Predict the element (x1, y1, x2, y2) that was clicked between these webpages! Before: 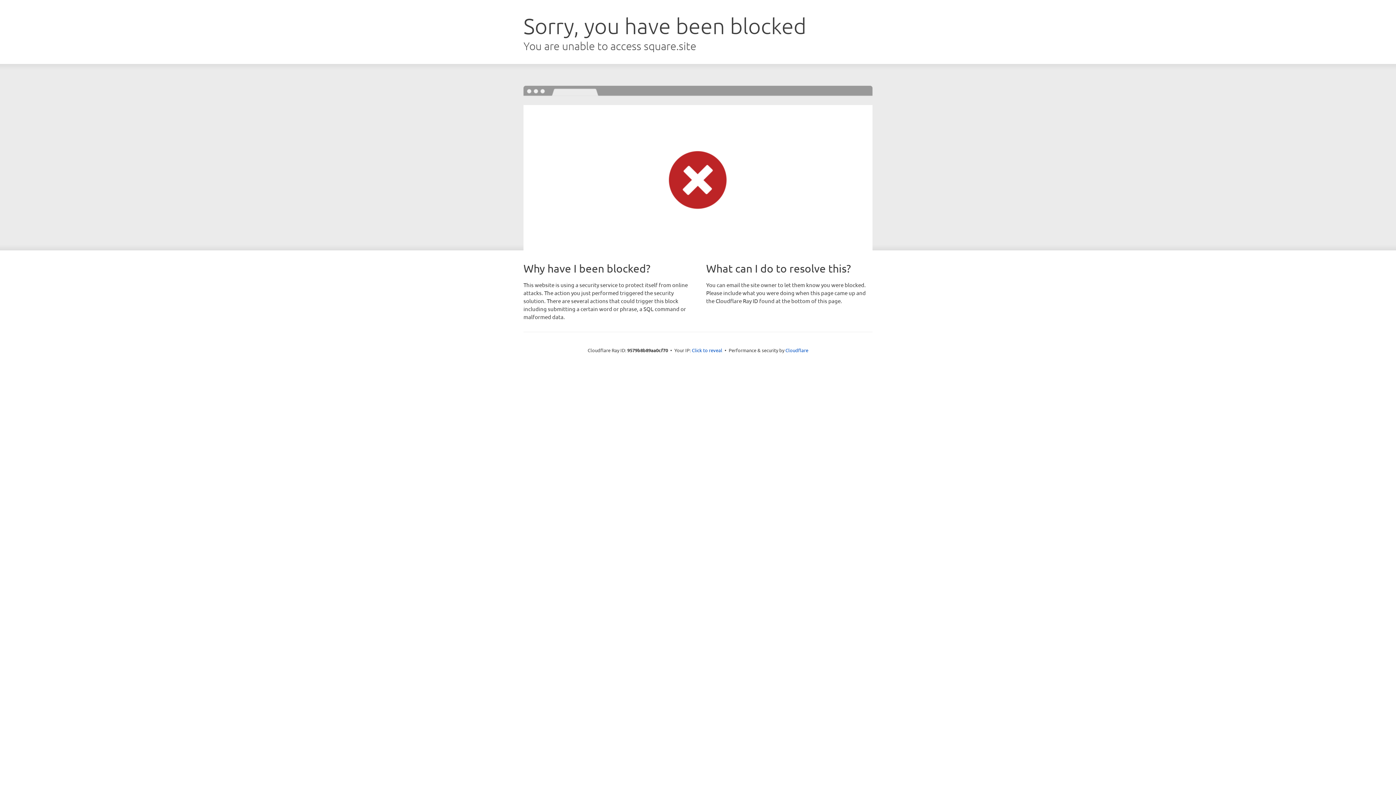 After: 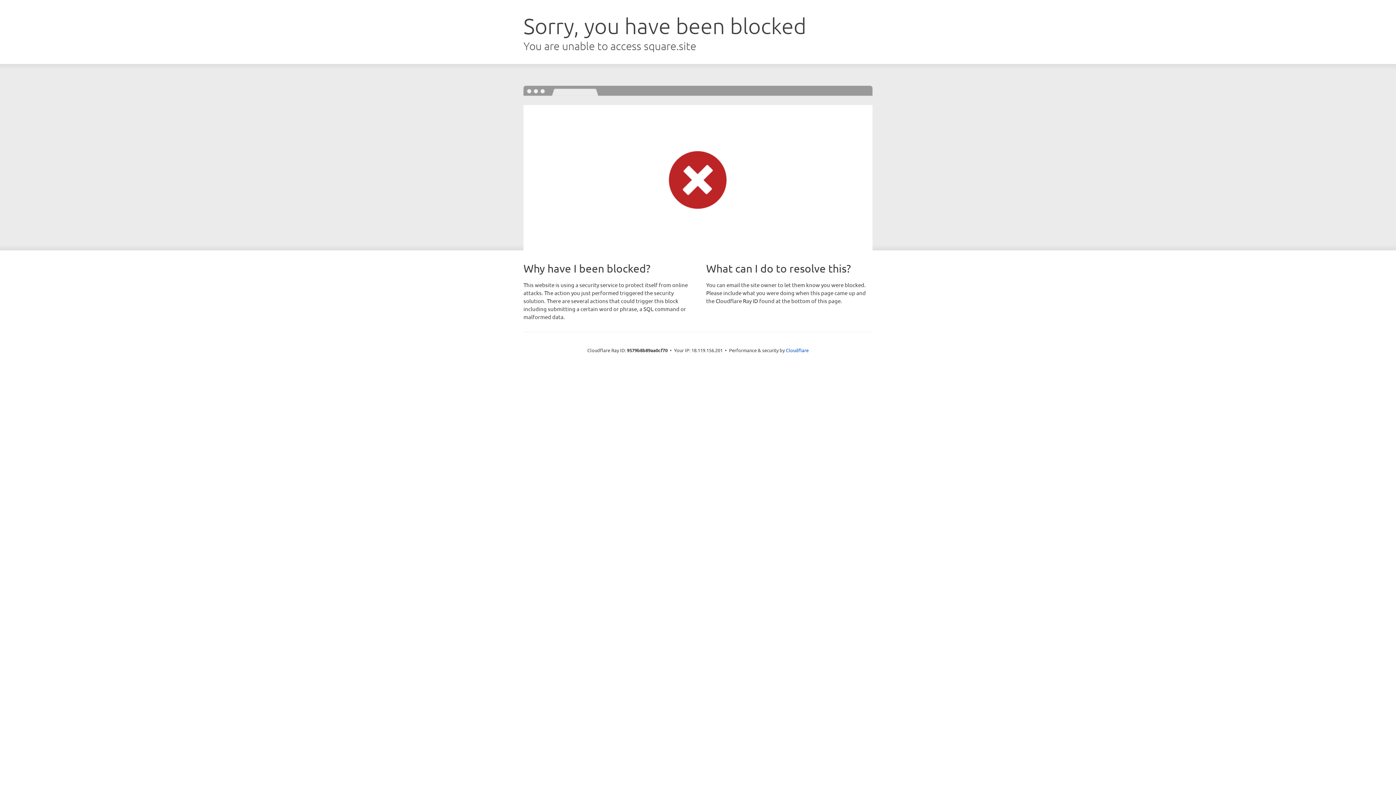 Action: bbox: (692, 346, 722, 353) label: Click to reveal